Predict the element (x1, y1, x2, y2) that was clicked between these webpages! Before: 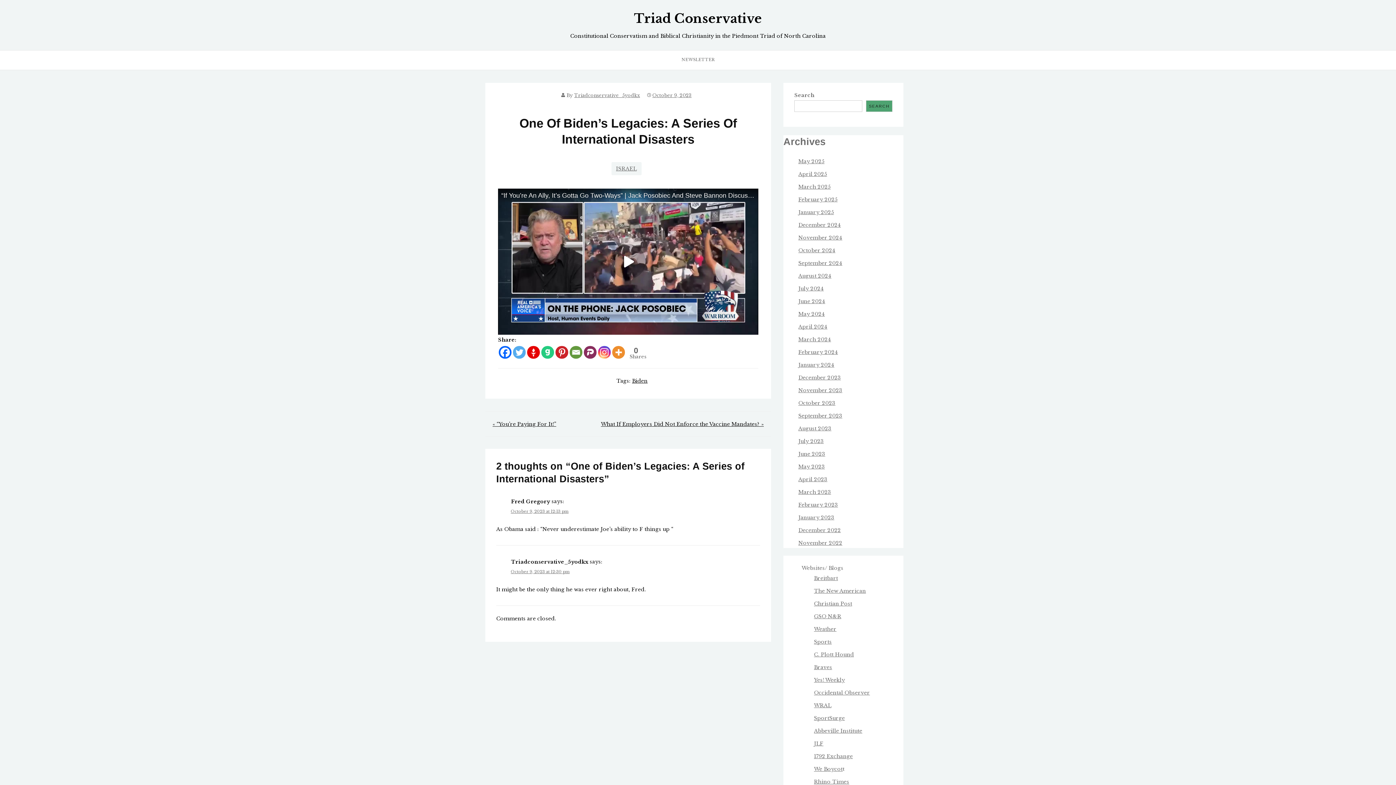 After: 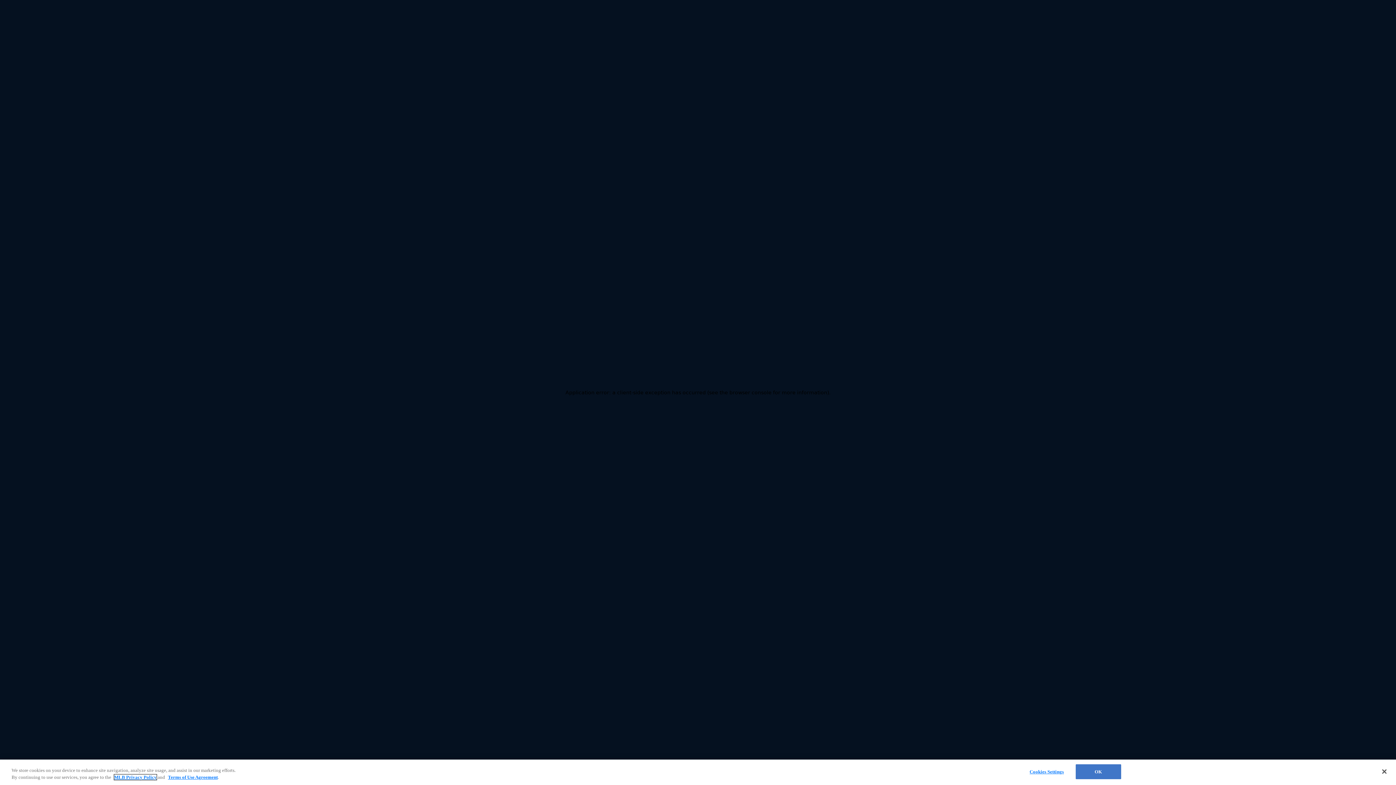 Action: label: Braves bbox: (814, 664, 832, 670)